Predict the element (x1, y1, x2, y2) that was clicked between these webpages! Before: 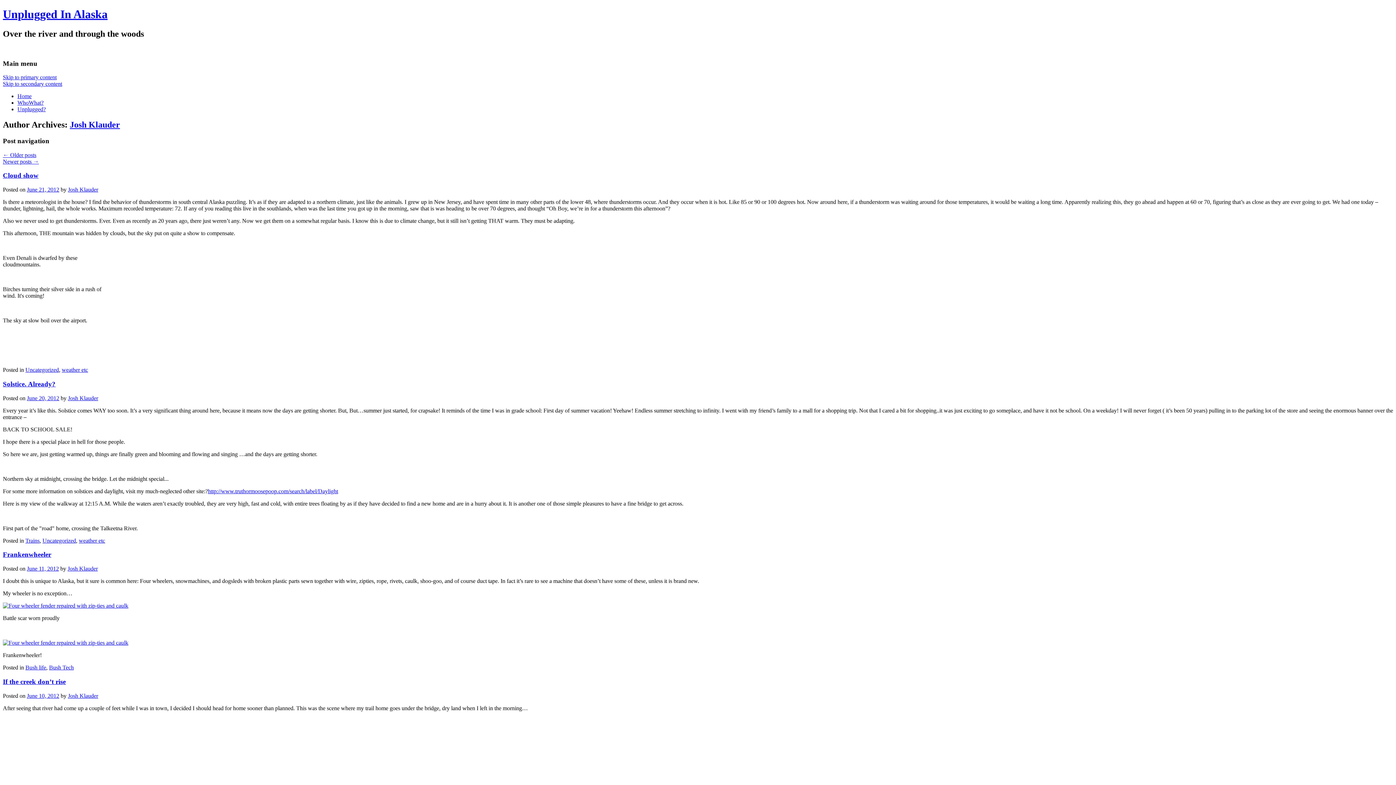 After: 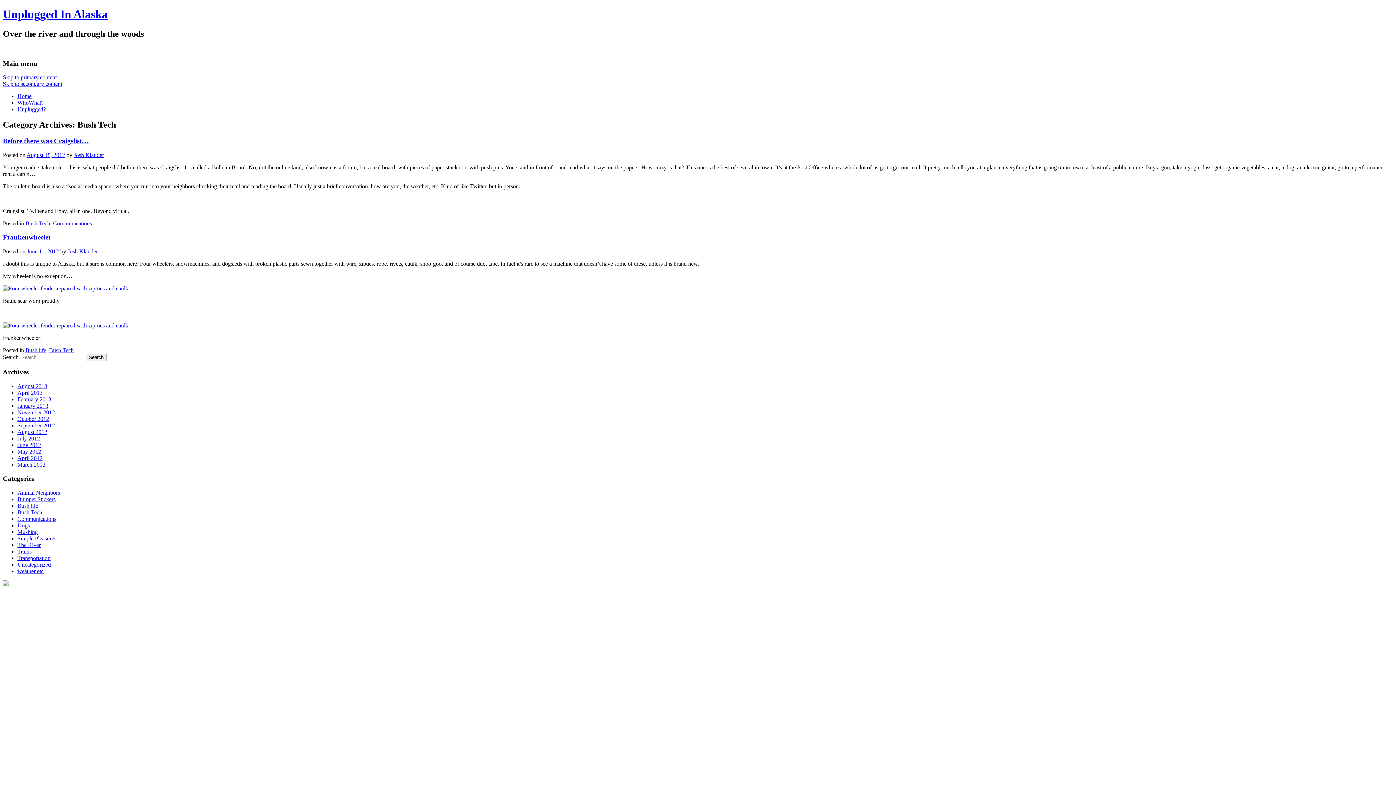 Action: bbox: (49, 664, 73, 670) label: Bush Tech